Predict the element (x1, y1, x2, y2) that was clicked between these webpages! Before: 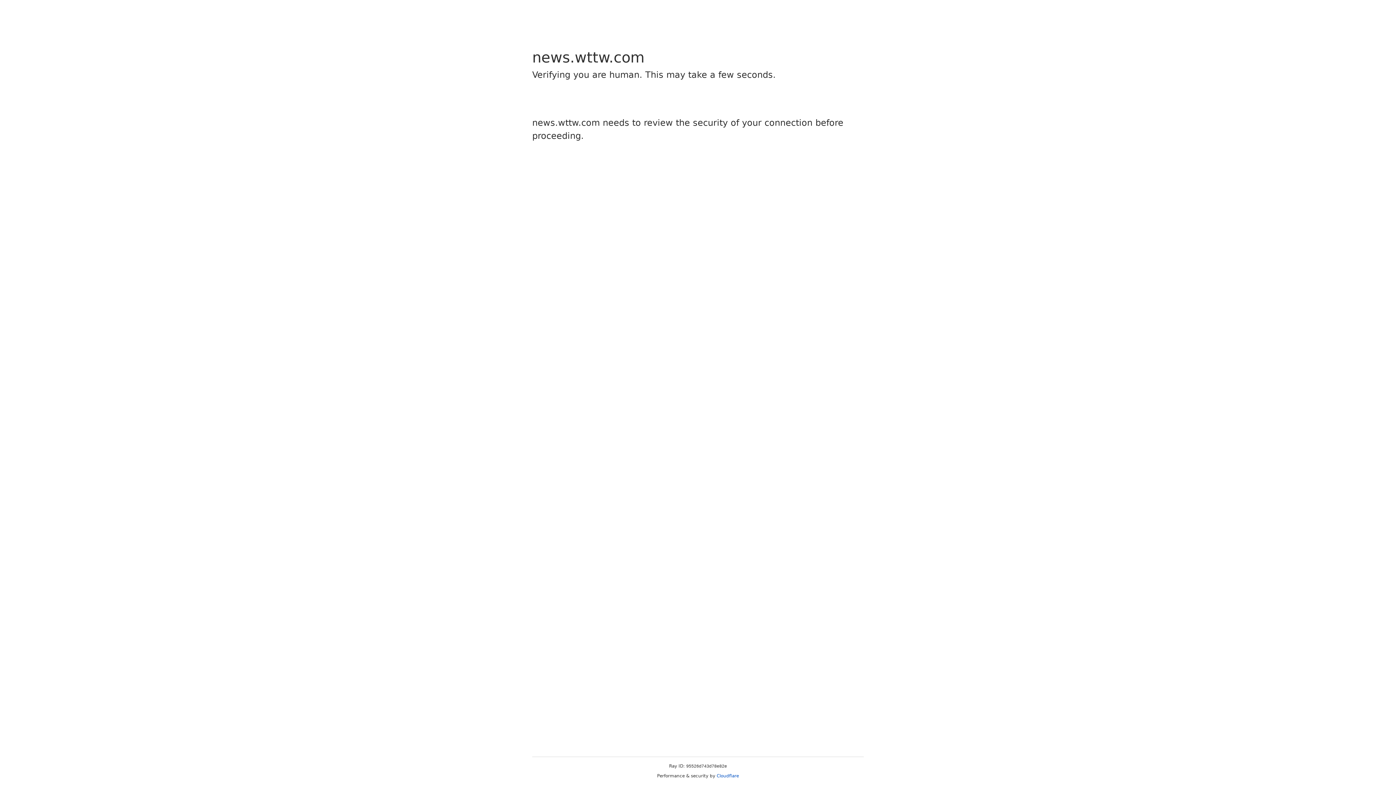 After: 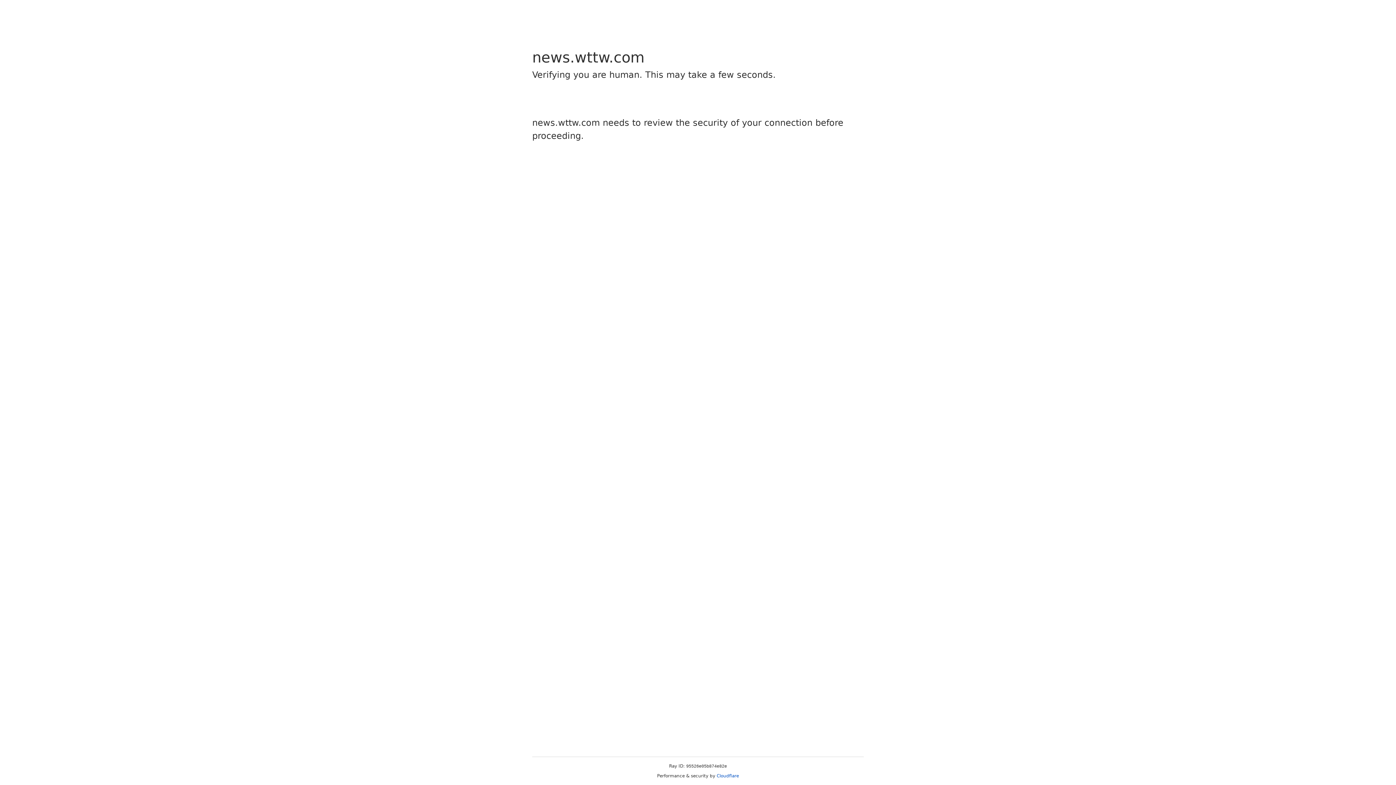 Action: label: Cloudflare bbox: (716, 773, 739, 778)